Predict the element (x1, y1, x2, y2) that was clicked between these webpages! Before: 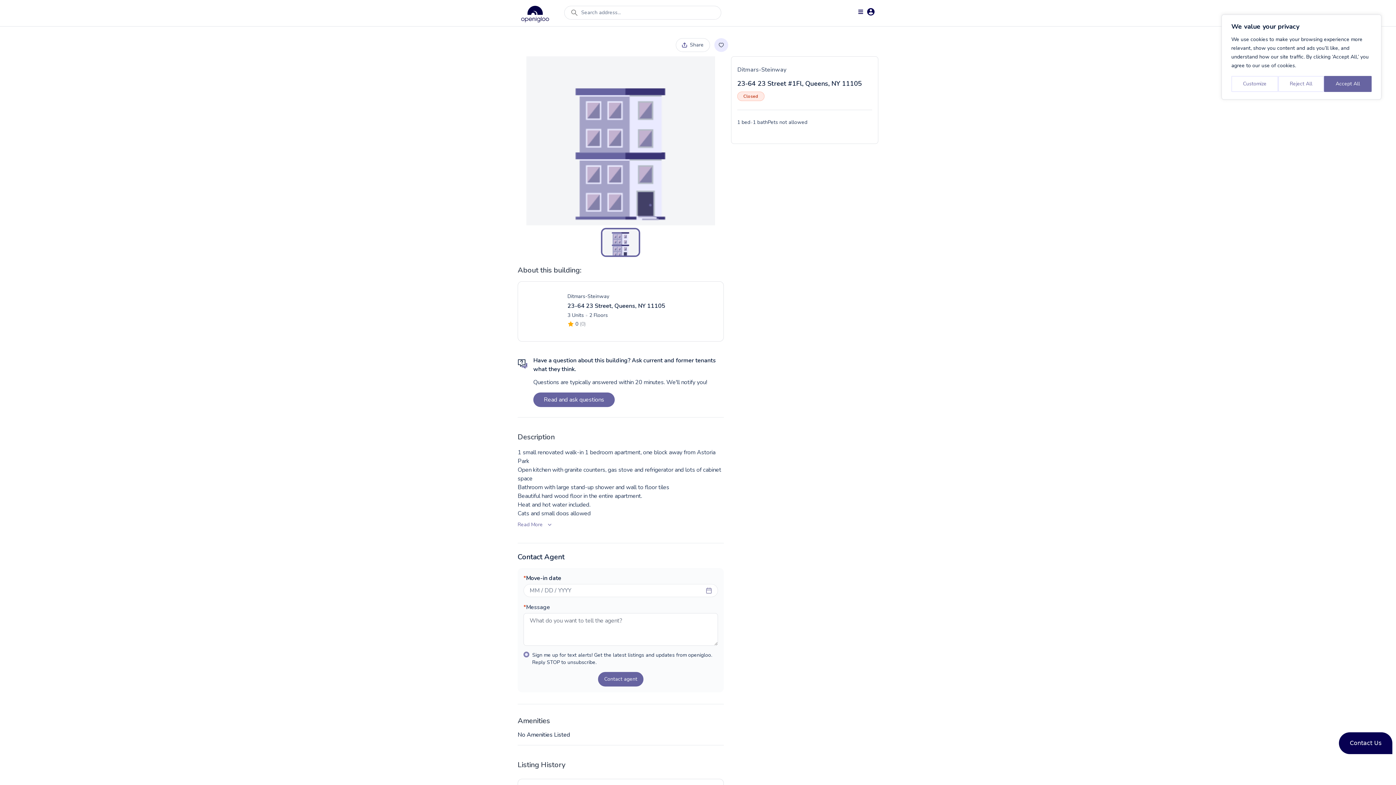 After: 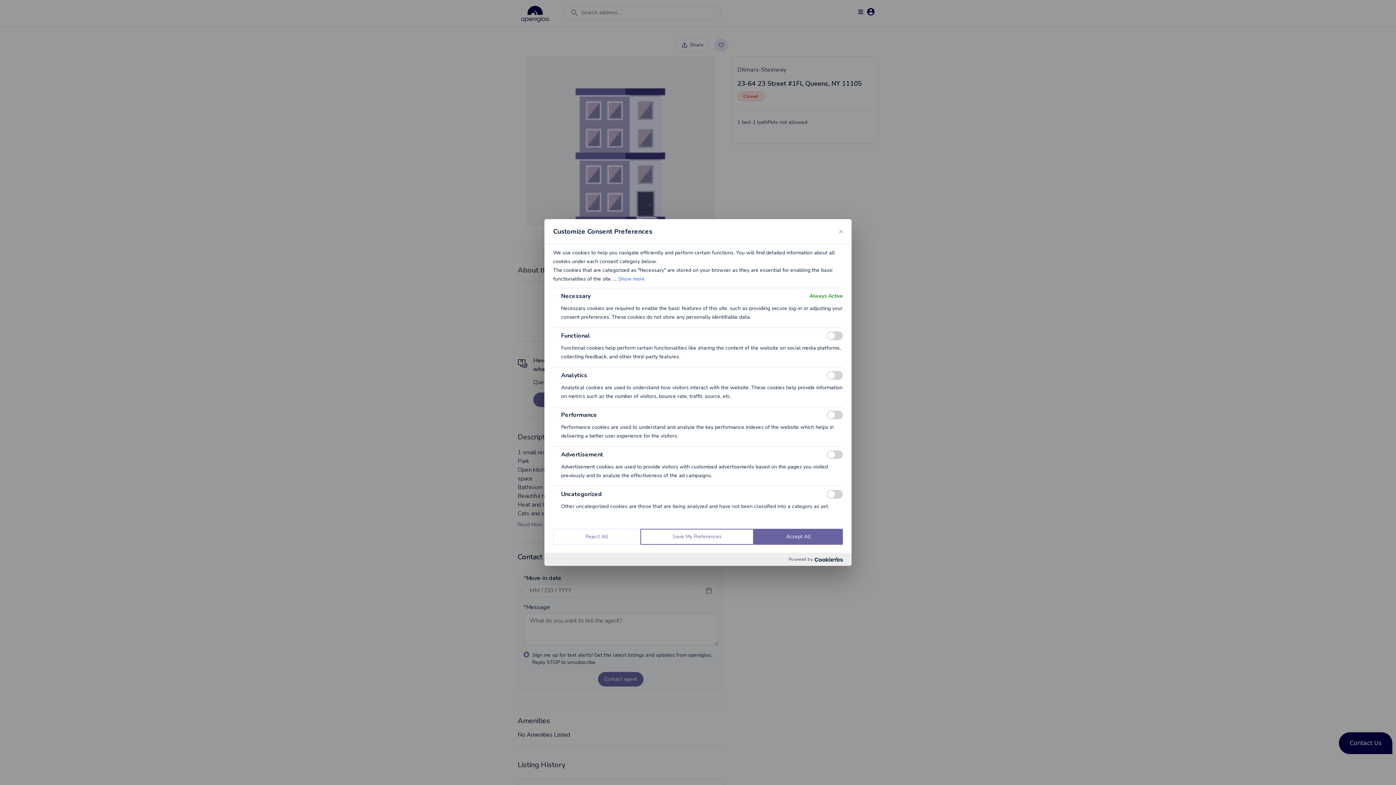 Action: bbox: (1231, 76, 1278, 92) label: Customize